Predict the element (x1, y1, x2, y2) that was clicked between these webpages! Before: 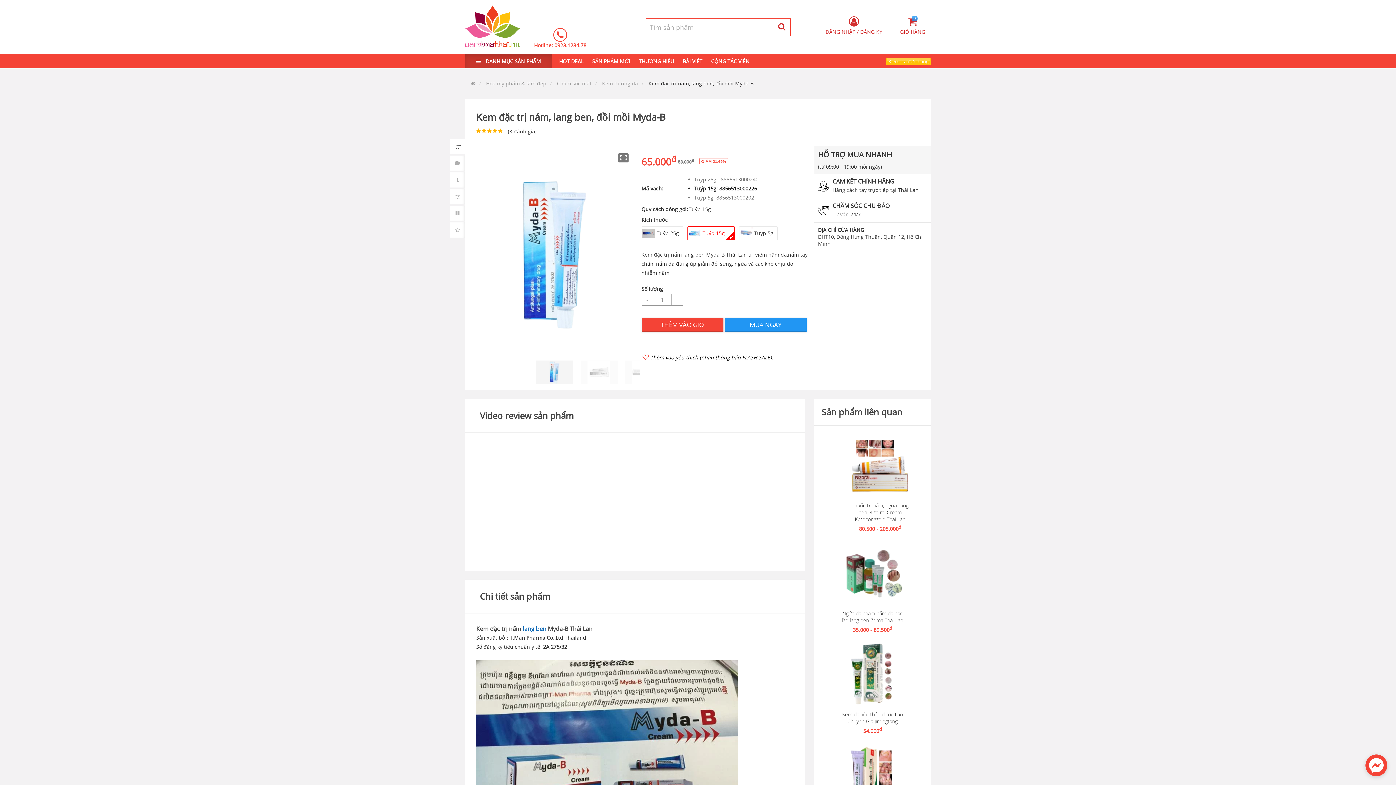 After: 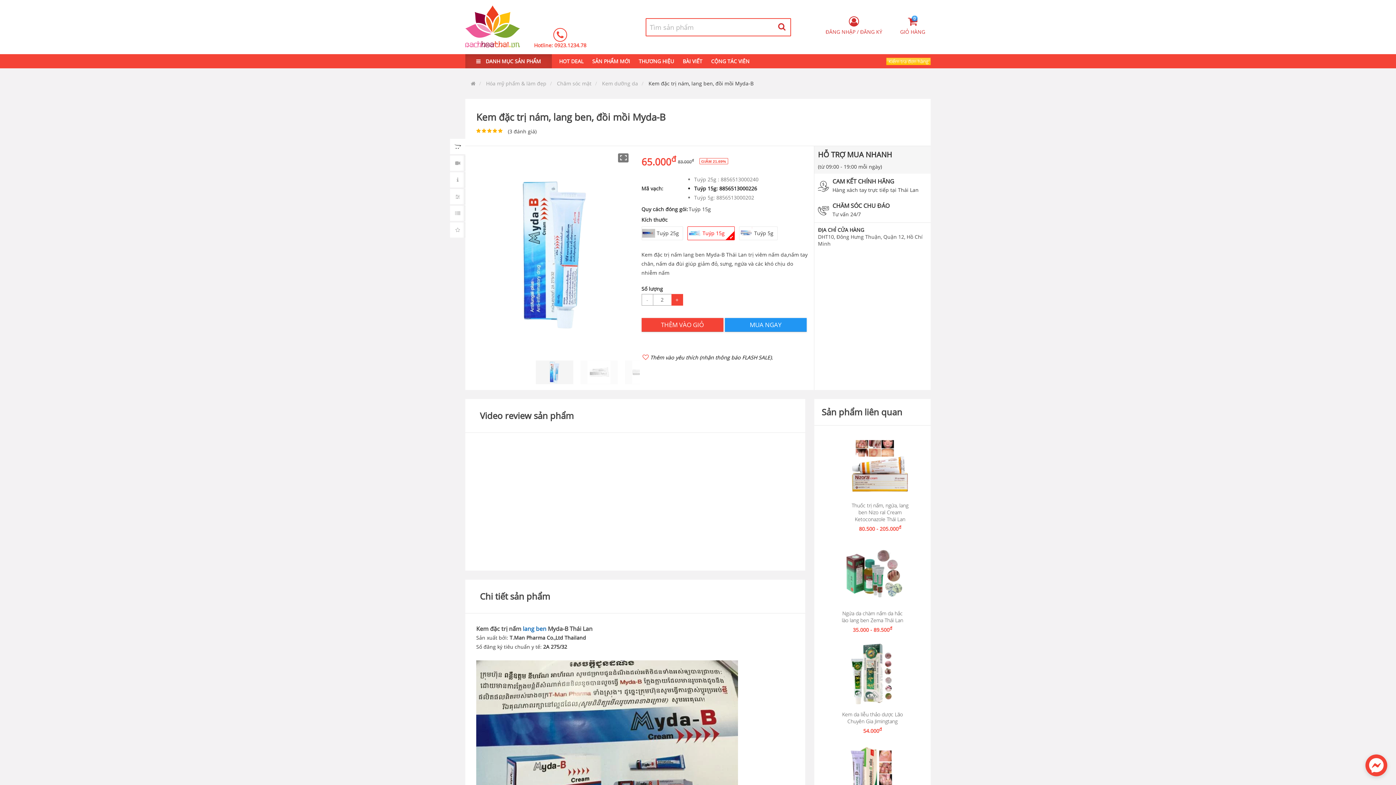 Action: label: + bbox: (671, 294, 683, 305)